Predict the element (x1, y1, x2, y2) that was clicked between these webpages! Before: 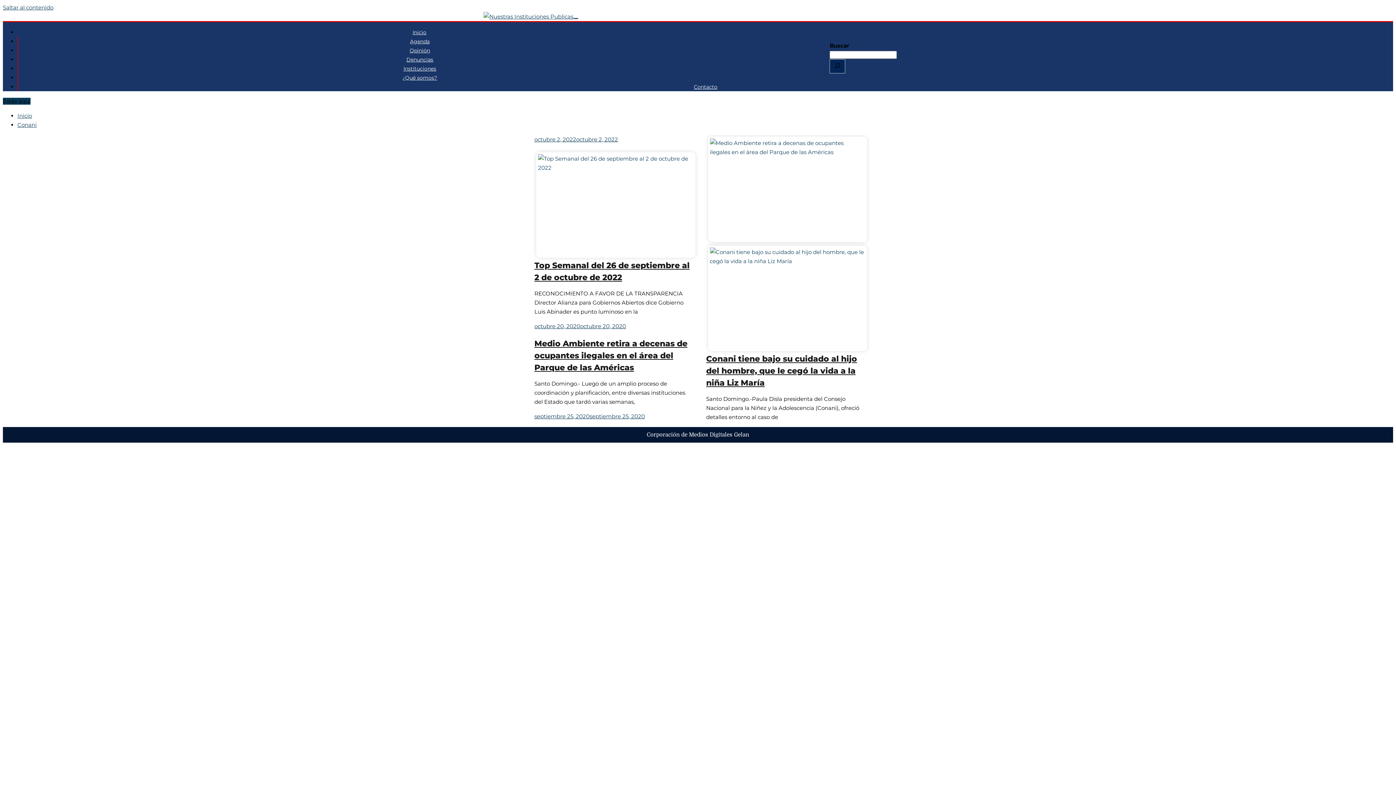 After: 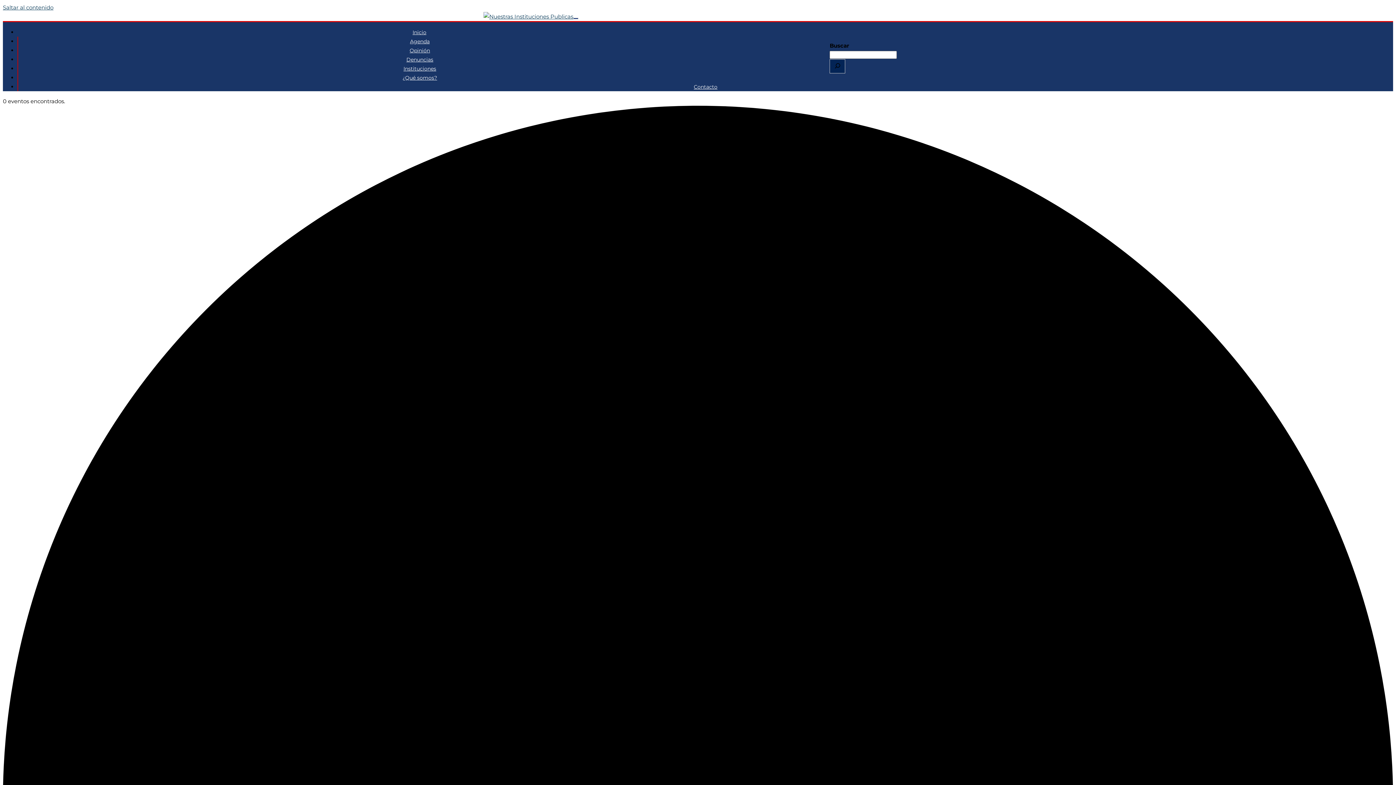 Action: bbox: (399, 36, 440, 46) label: Agenda